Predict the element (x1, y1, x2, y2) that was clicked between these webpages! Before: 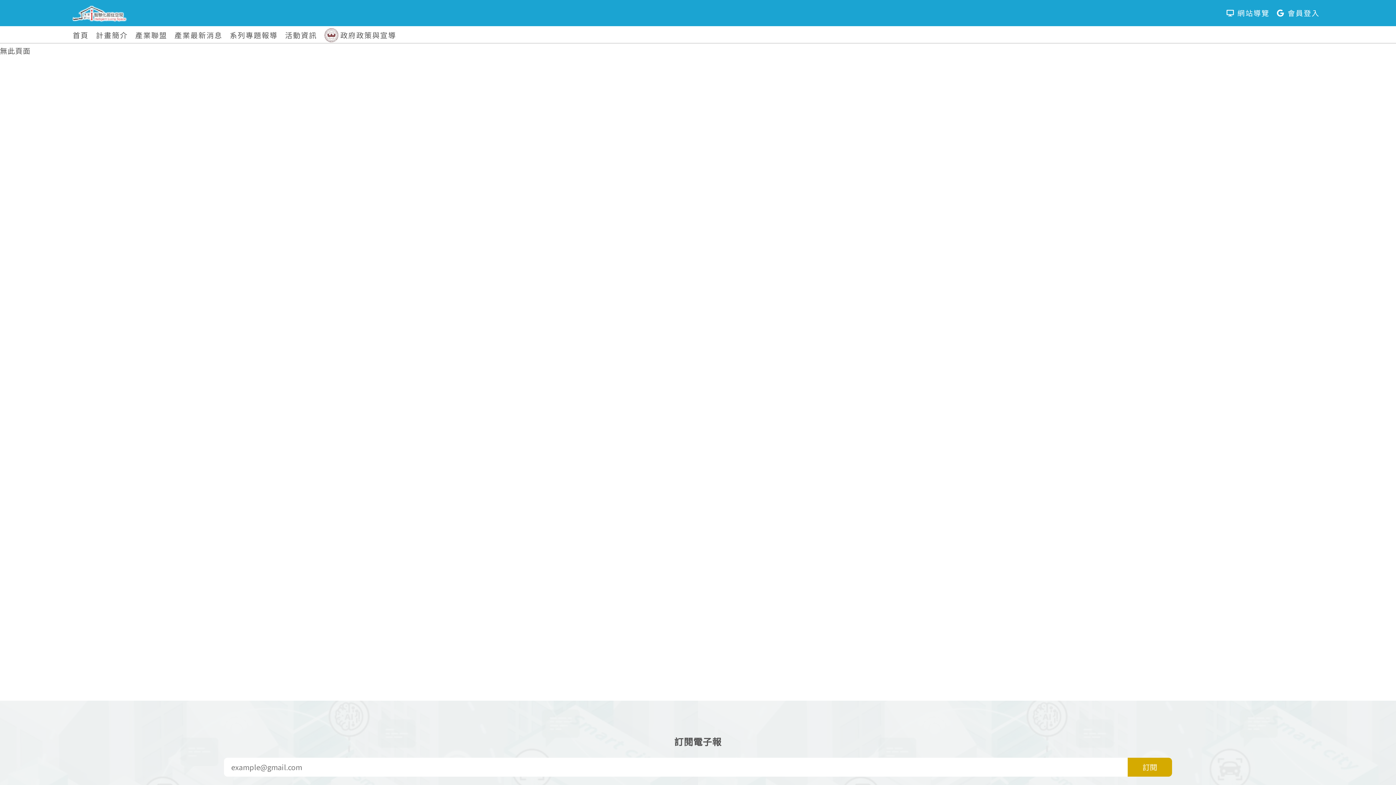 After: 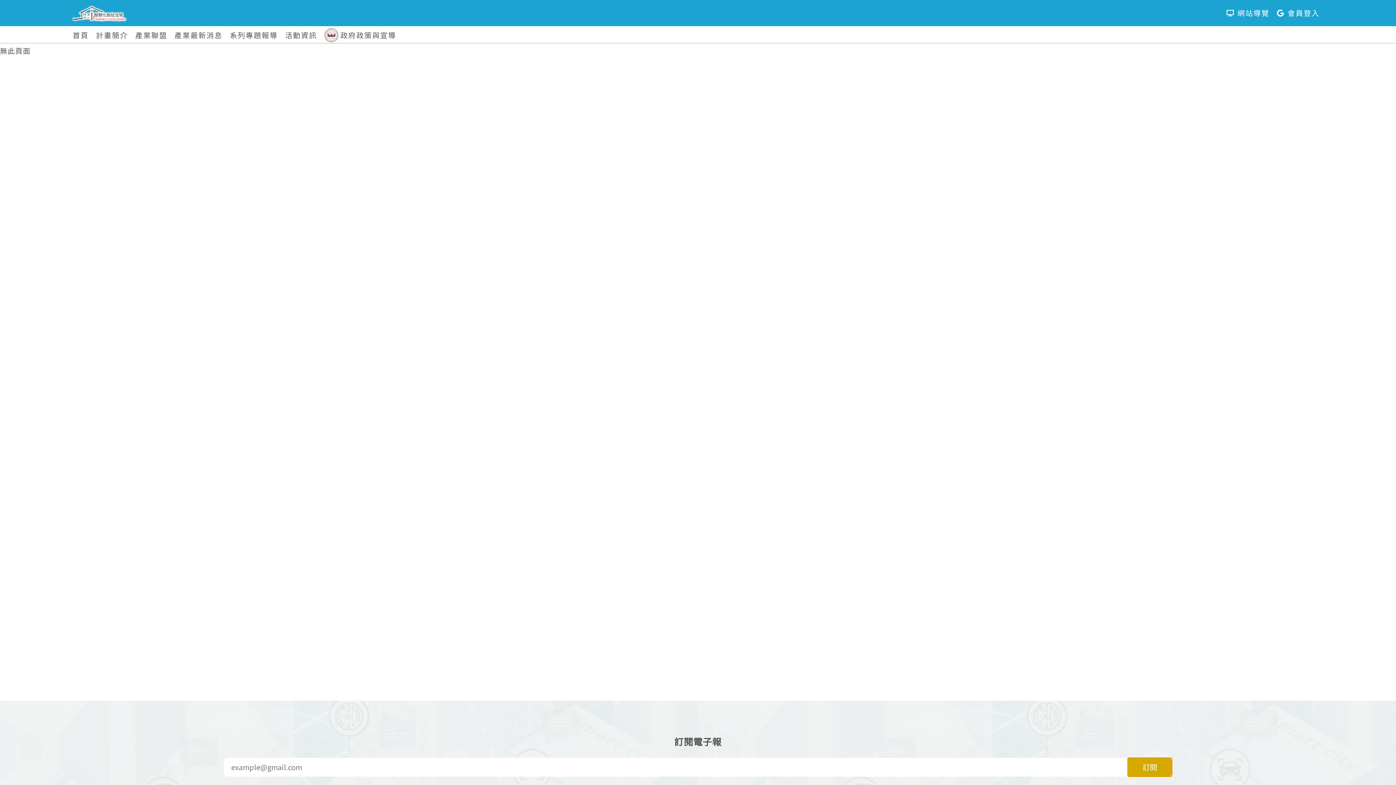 Action: label: 訂閱 bbox: (1128, 758, 1172, 776)